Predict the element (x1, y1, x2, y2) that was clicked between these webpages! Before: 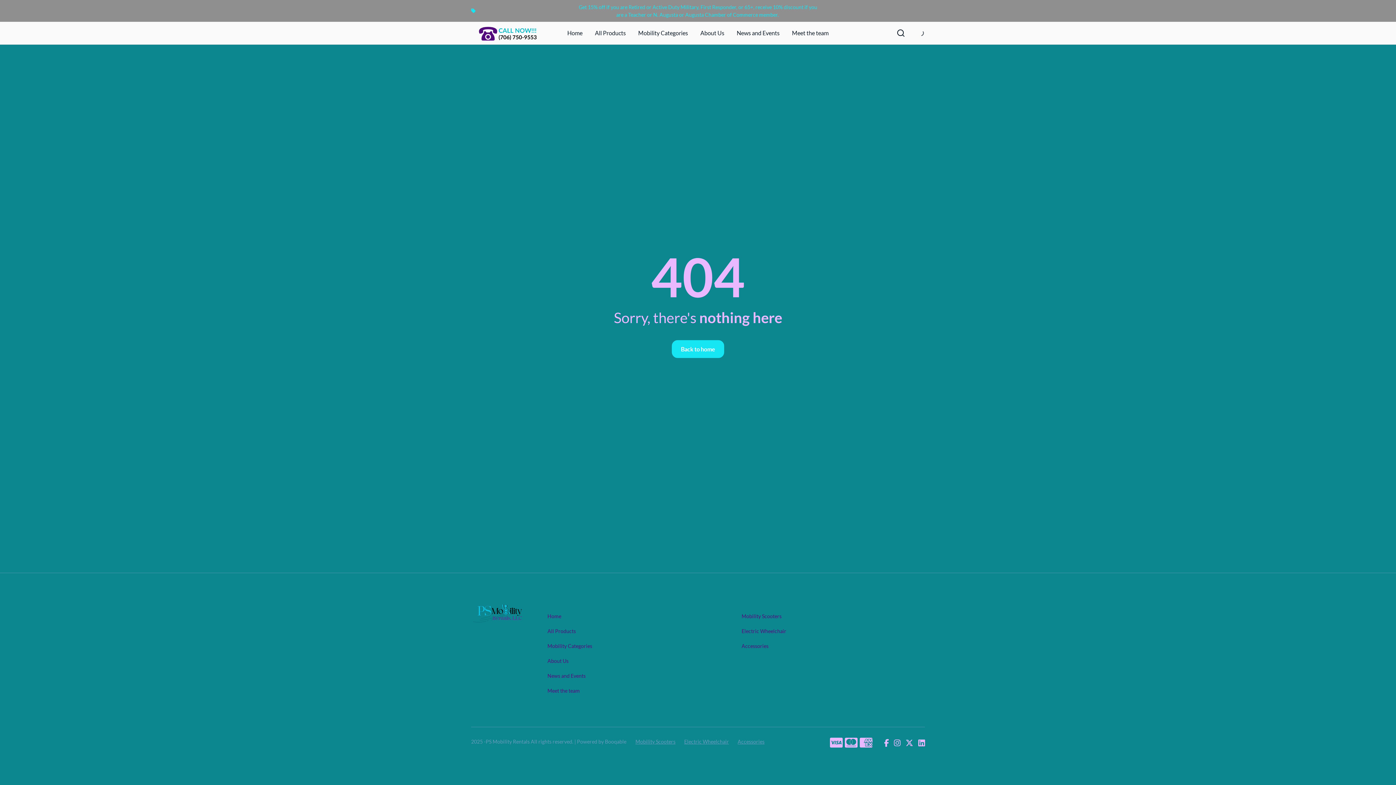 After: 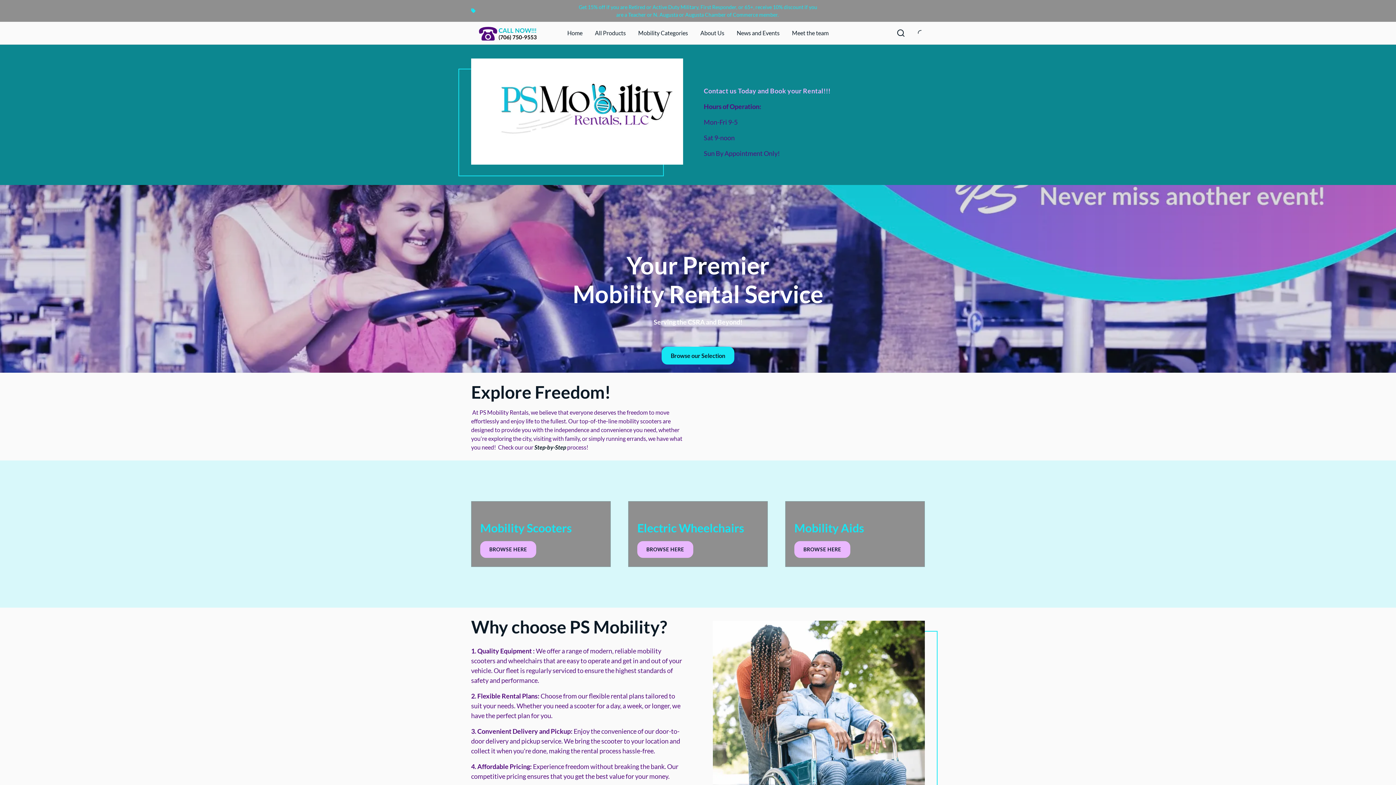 Action: label: Home bbox: (567, 21, 582, 44)